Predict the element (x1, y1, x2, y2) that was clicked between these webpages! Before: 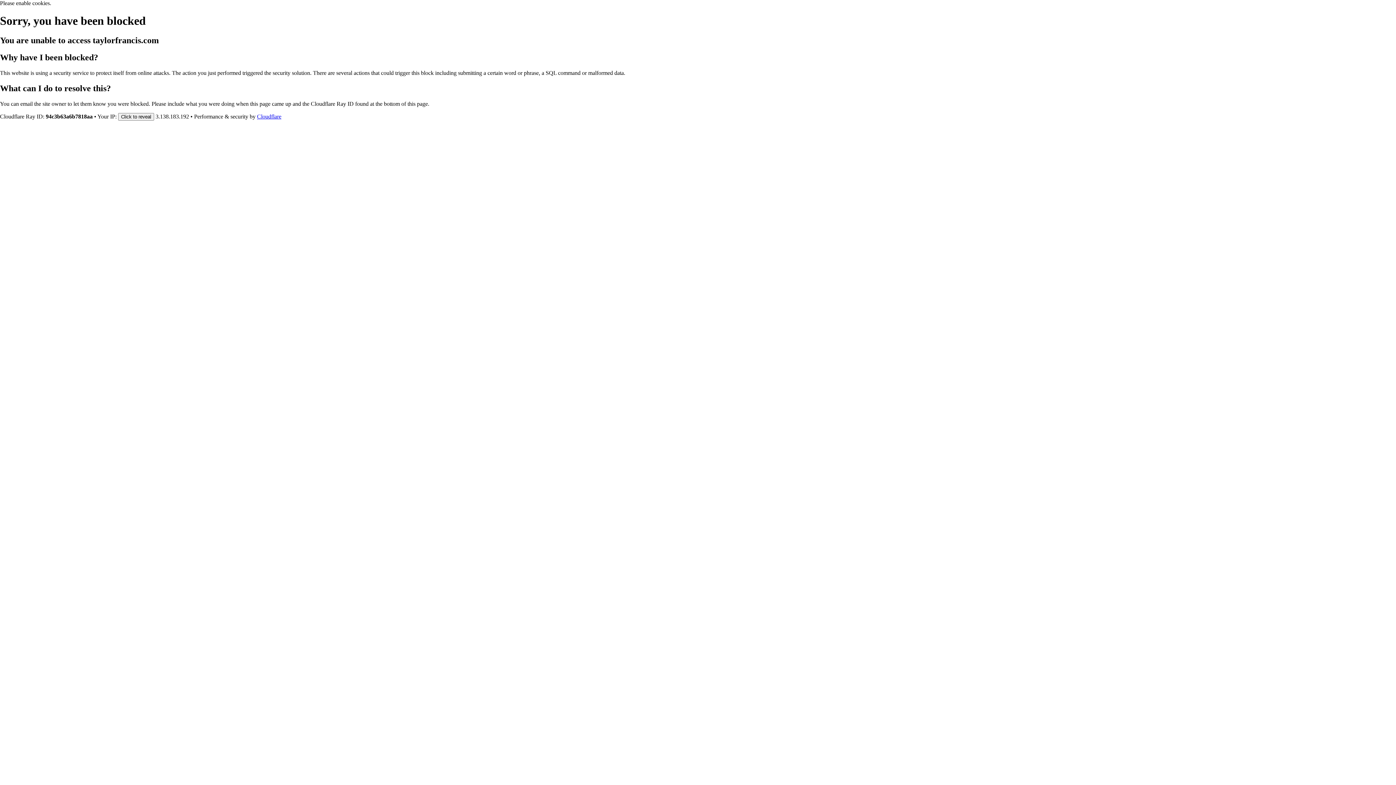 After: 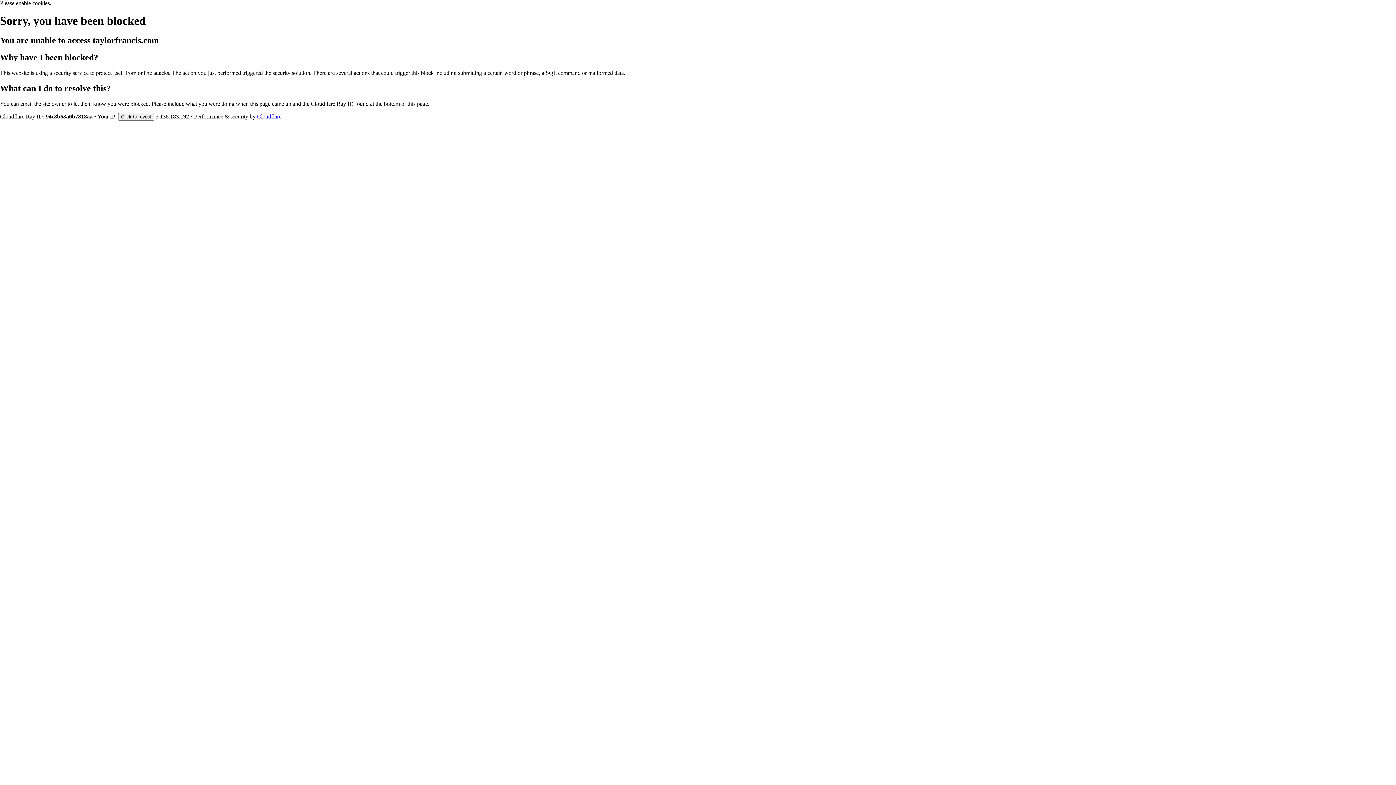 Action: bbox: (257, 113, 281, 119) label: Cloudflare